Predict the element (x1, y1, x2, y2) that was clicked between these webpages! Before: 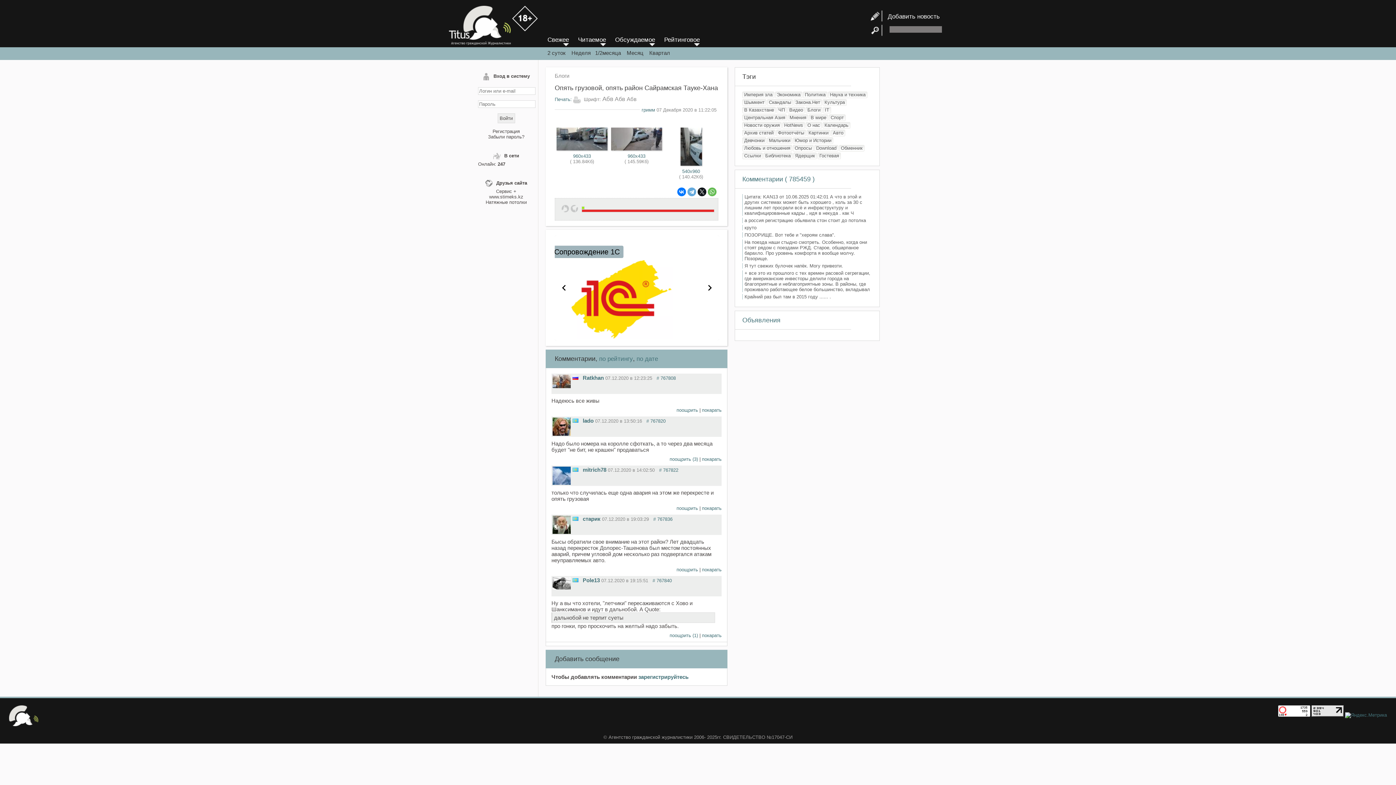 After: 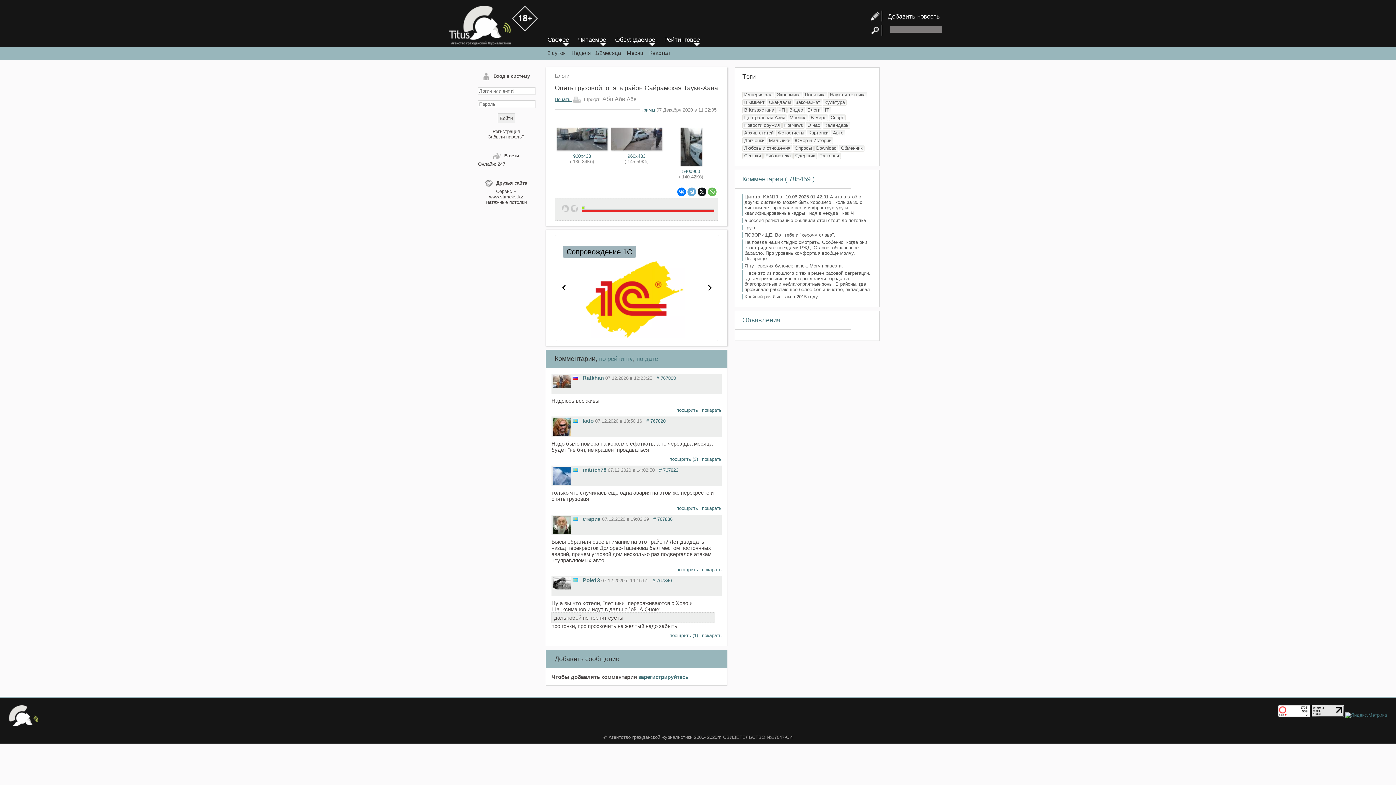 Action: label: Печать: bbox: (554, 96, 572, 102)